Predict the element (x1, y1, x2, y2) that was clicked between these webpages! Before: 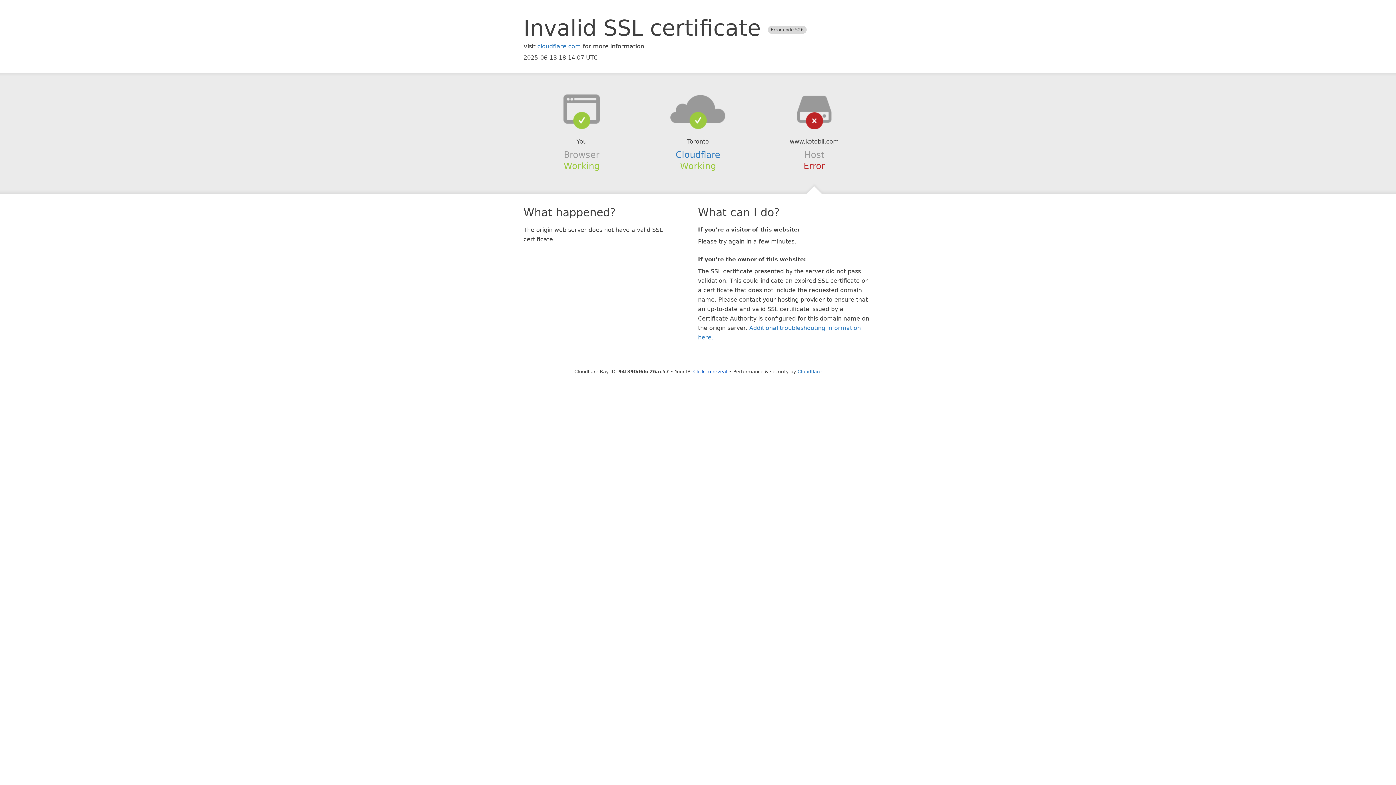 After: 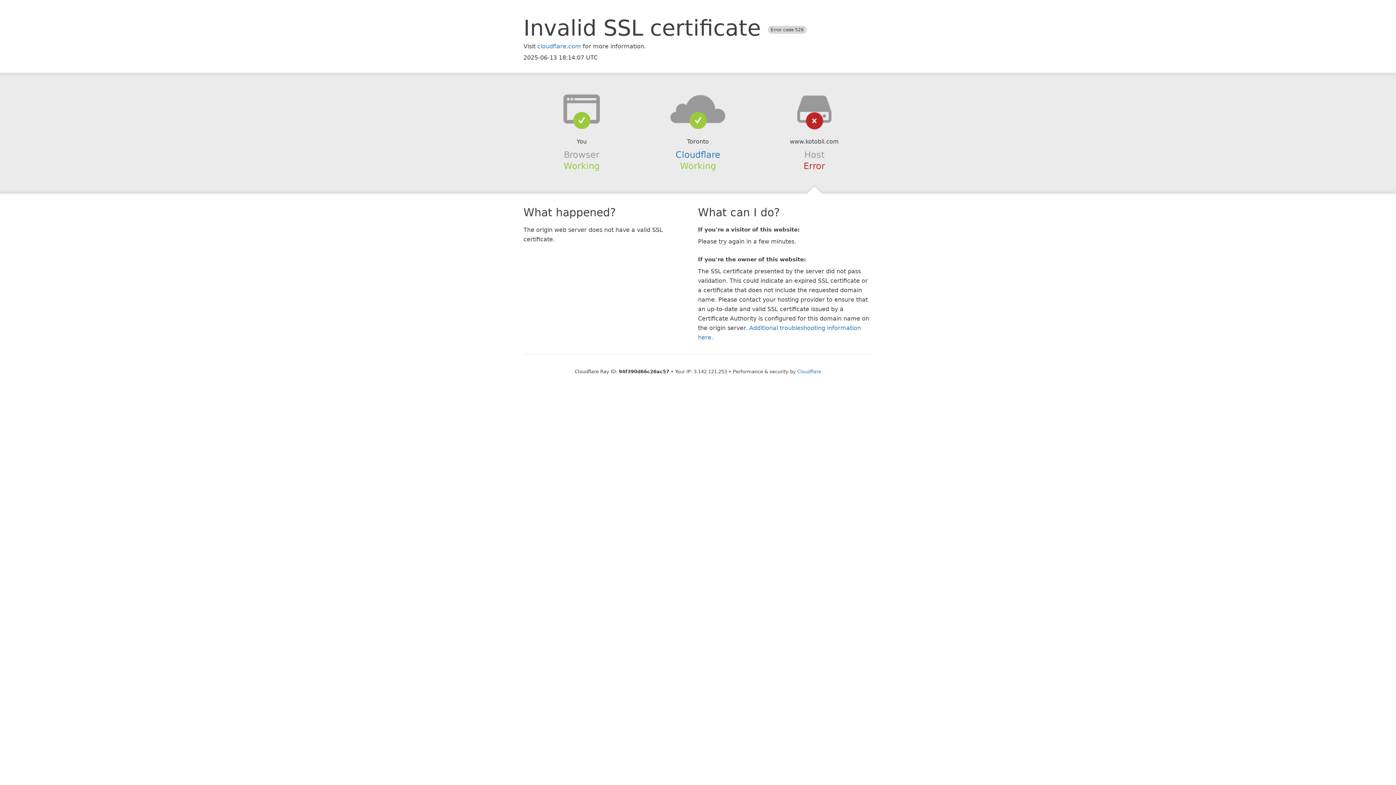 Action: label: Click to reveal bbox: (693, 368, 727, 374)